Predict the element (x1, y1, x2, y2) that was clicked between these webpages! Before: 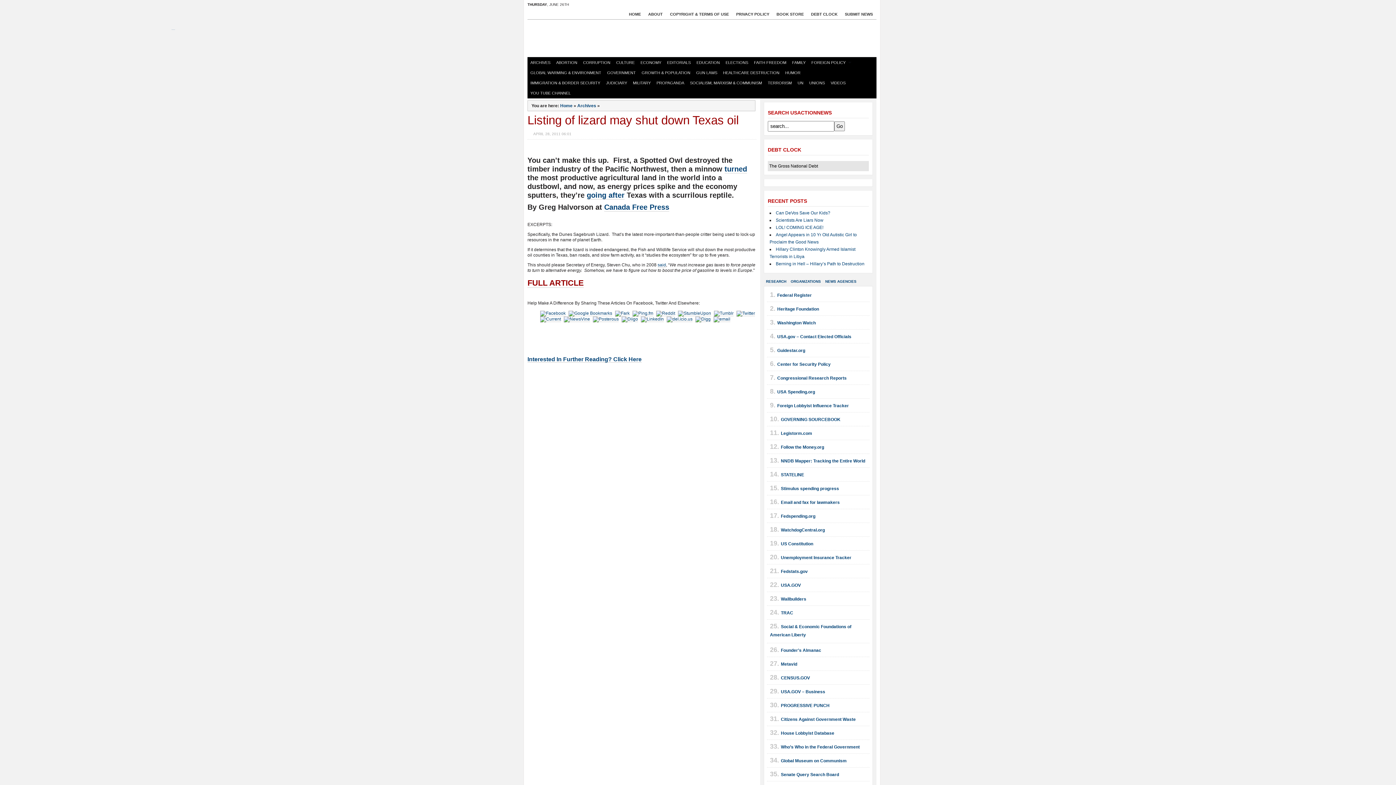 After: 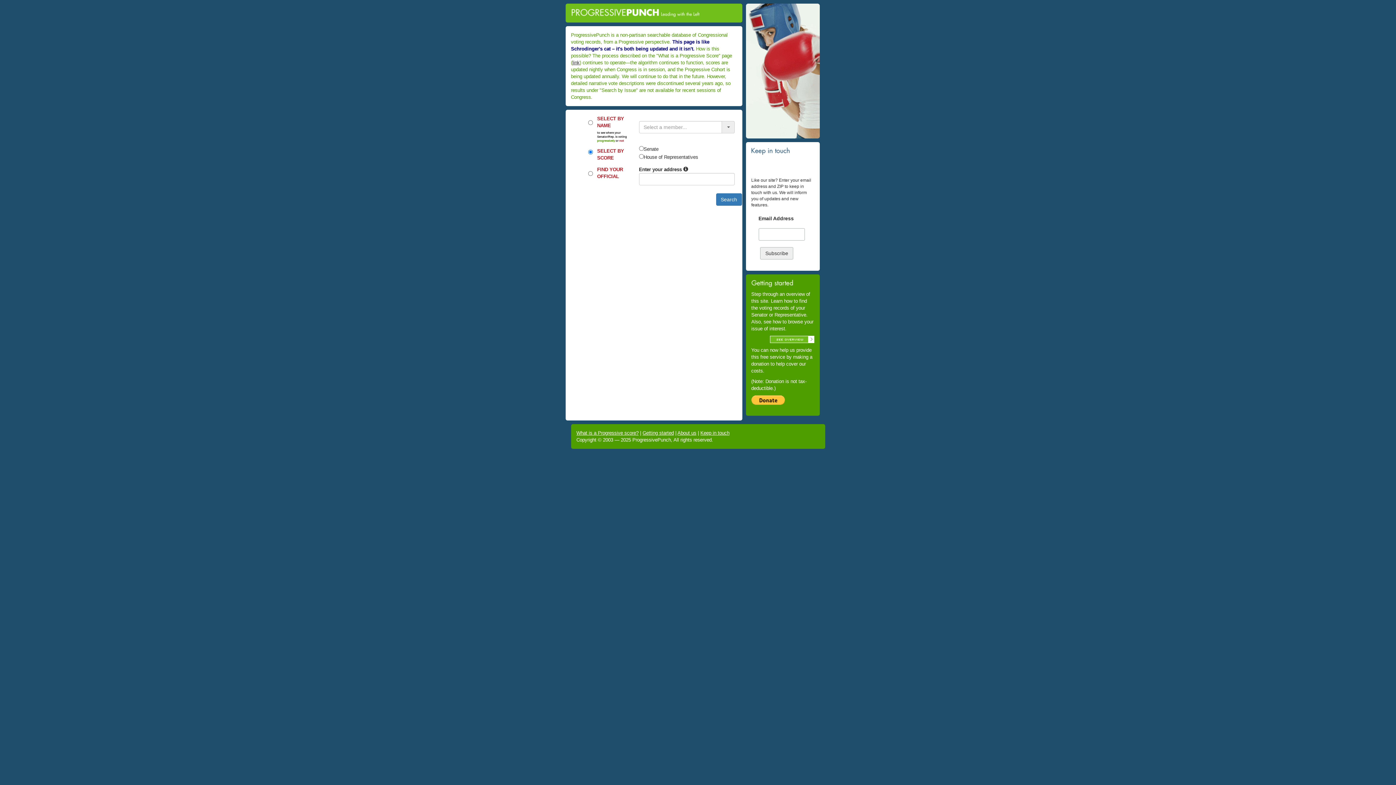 Action: label: PROGRESSIVE PUNCH bbox: (781, 703, 829, 708)